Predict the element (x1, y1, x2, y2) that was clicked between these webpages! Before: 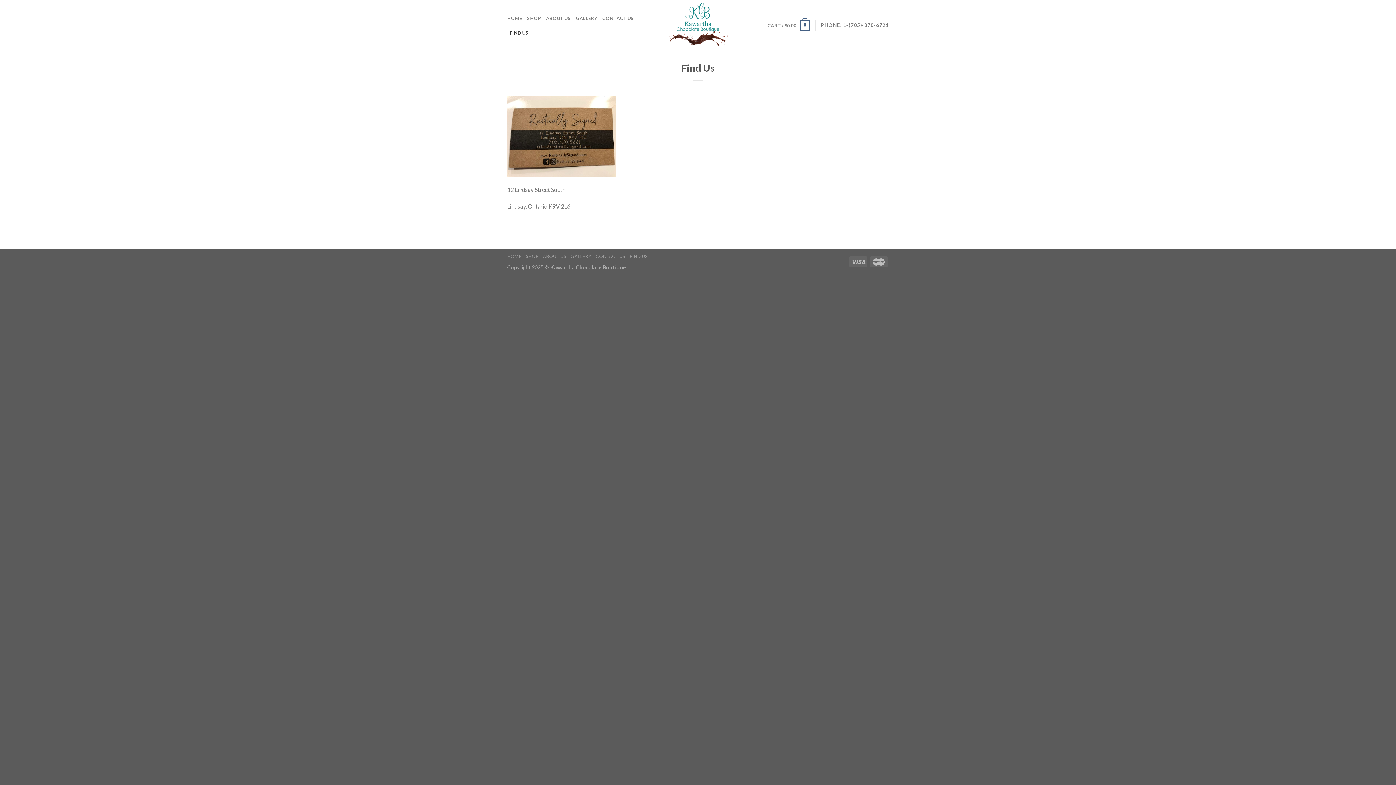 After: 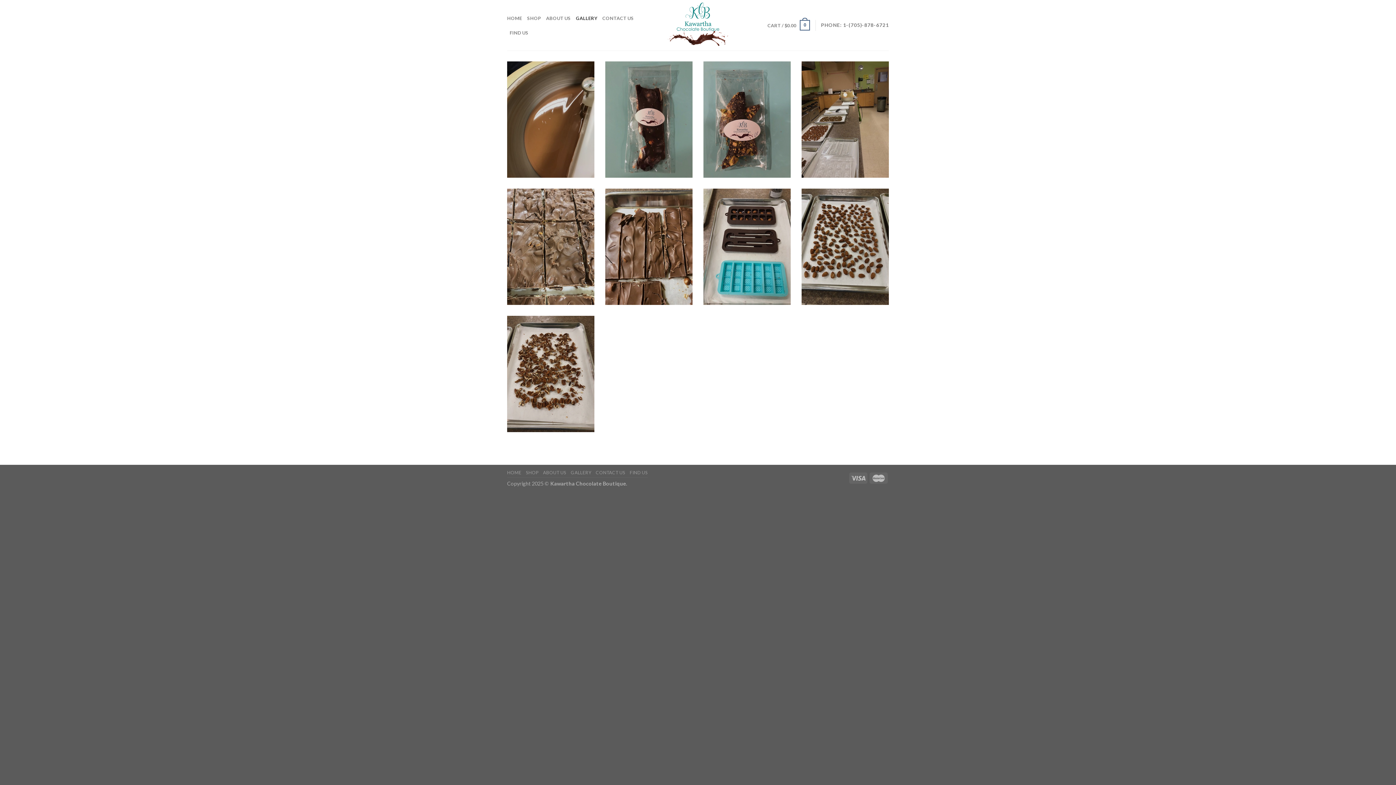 Action: label: GALLERY bbox: (576, 10, 597, 25)